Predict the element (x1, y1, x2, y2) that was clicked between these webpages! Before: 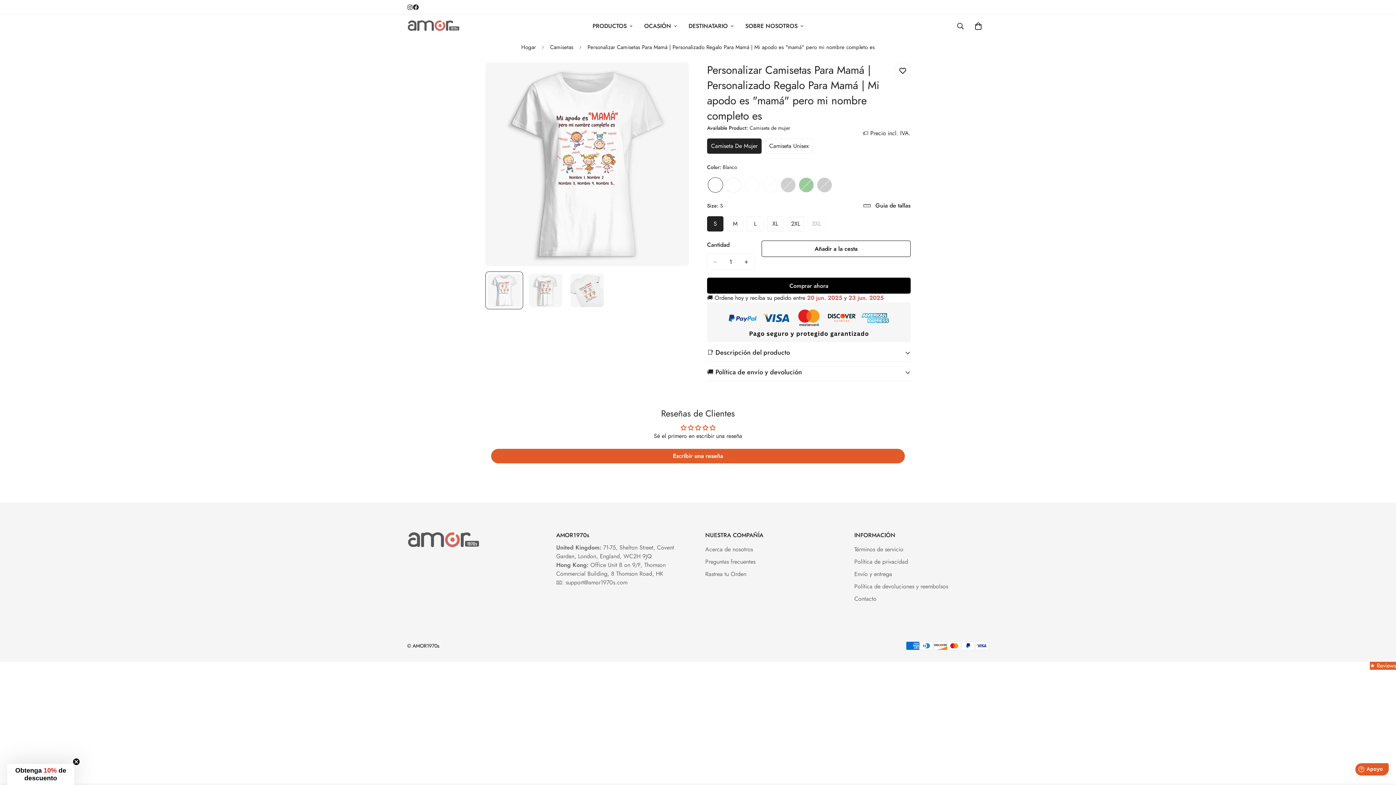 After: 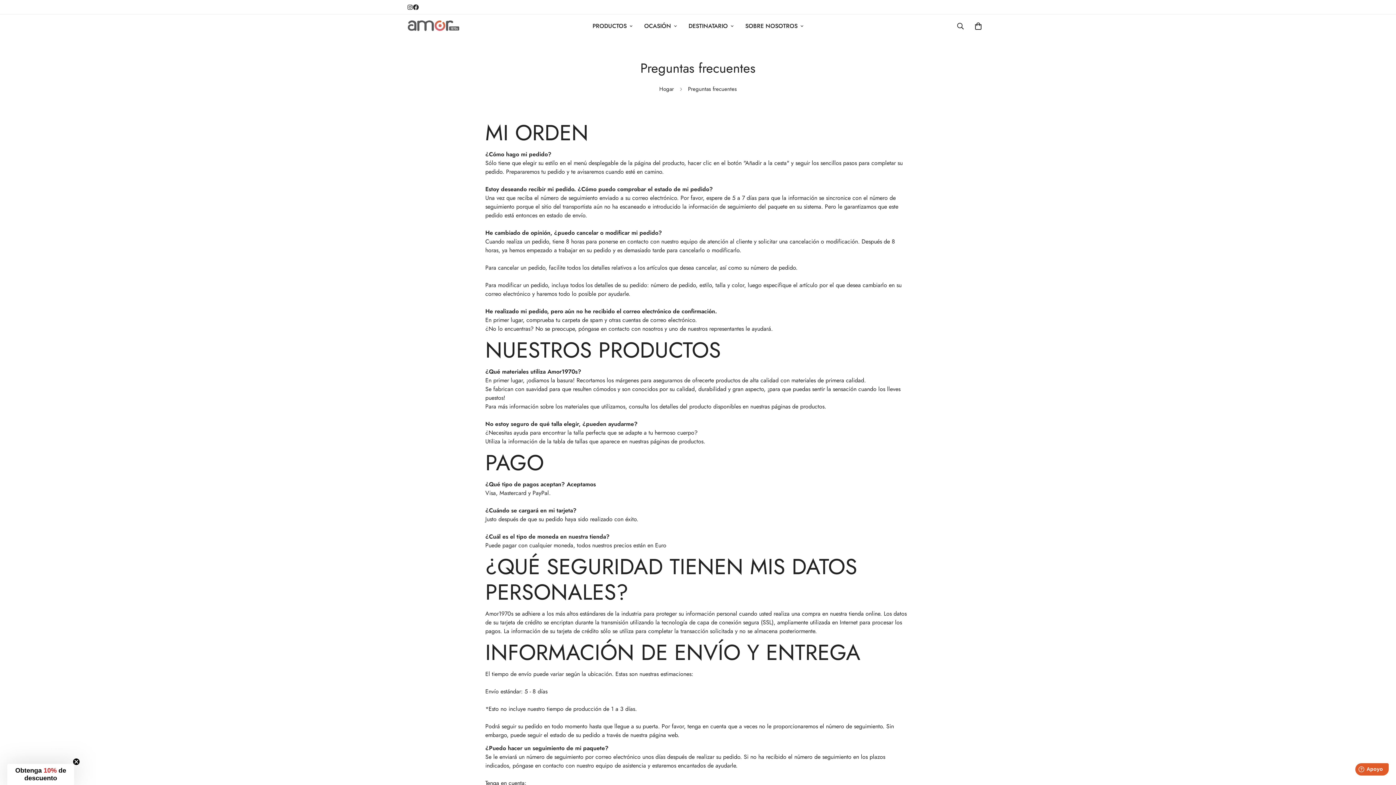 Action: label: Preguntas frecuentes bbox: (705, 557, 755, 566)